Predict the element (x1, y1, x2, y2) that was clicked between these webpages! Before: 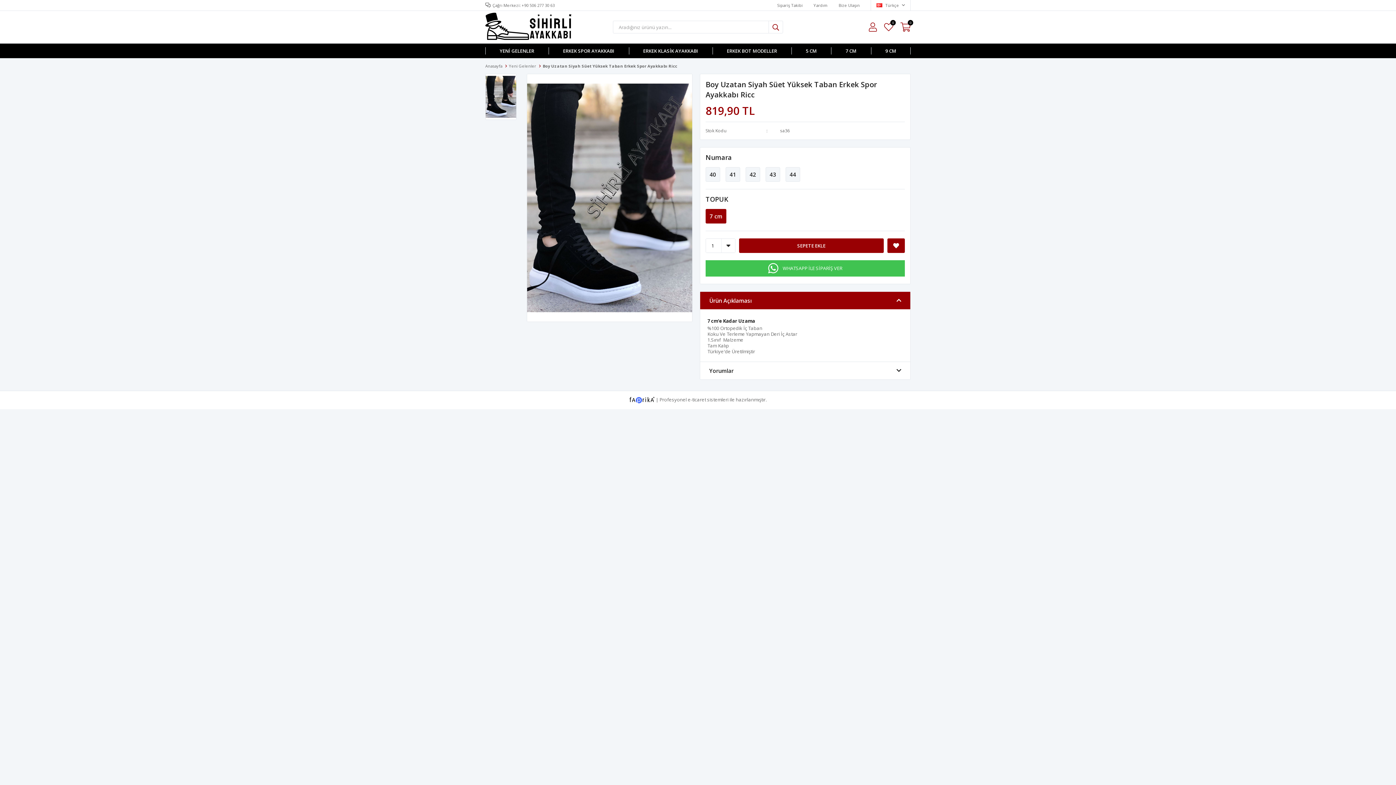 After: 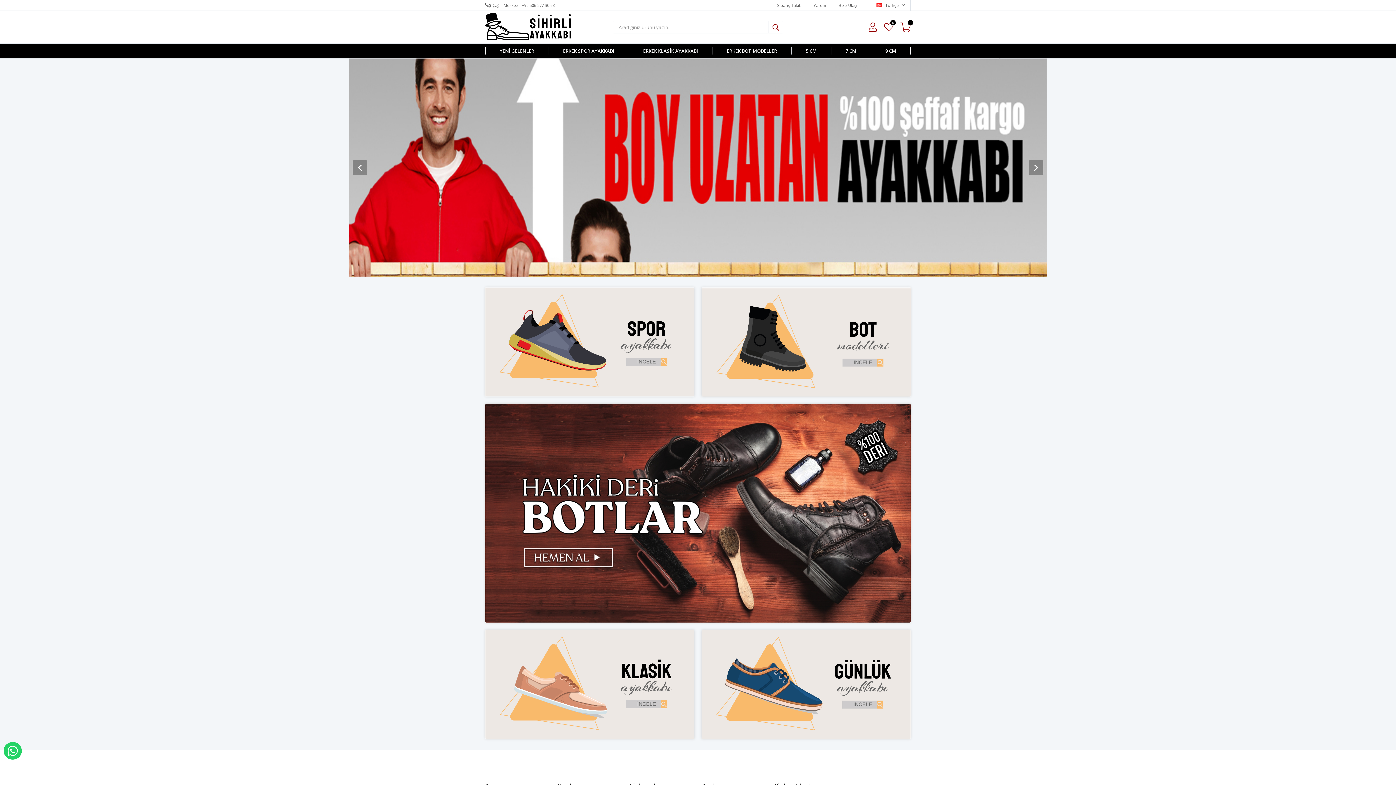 Action: bbox: (485, 63, 503, 68) label: Anasayfa 